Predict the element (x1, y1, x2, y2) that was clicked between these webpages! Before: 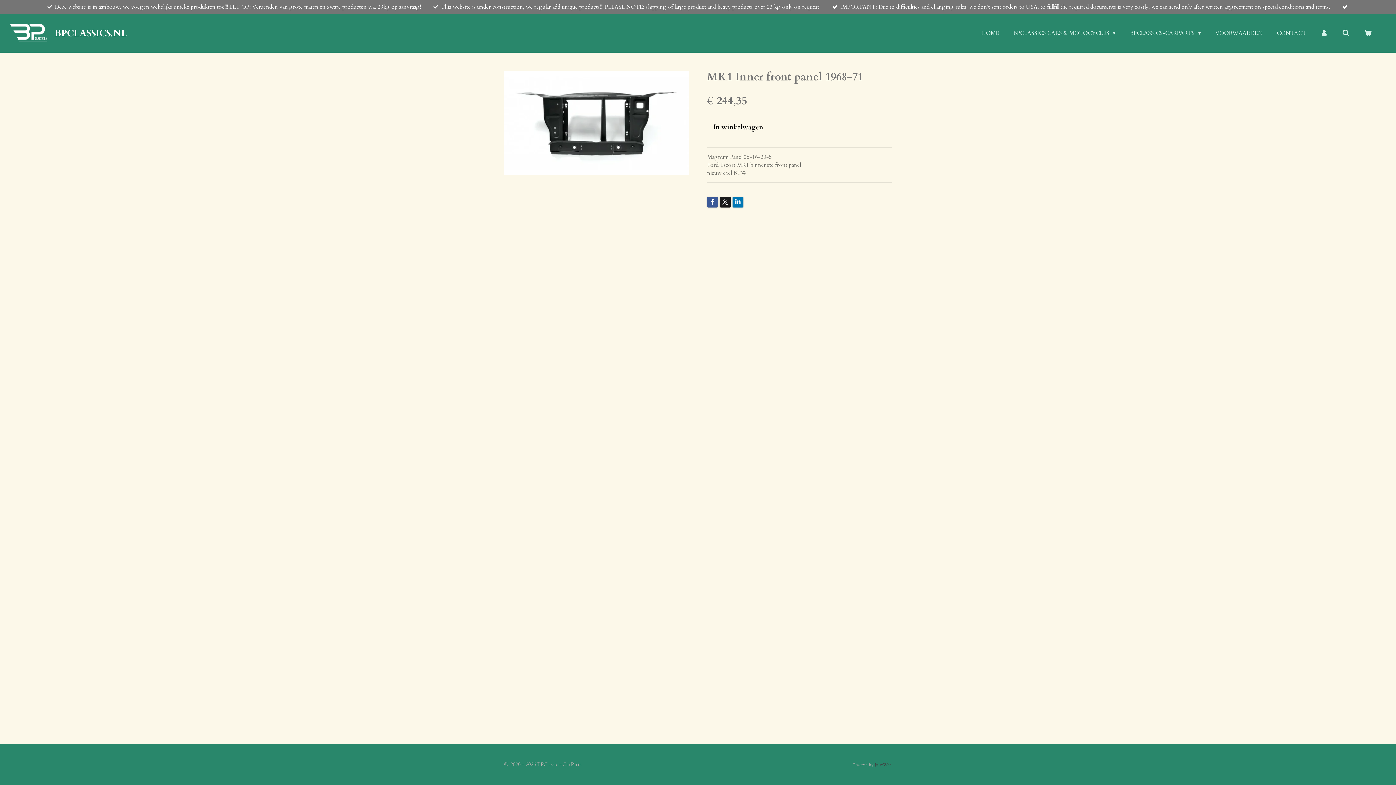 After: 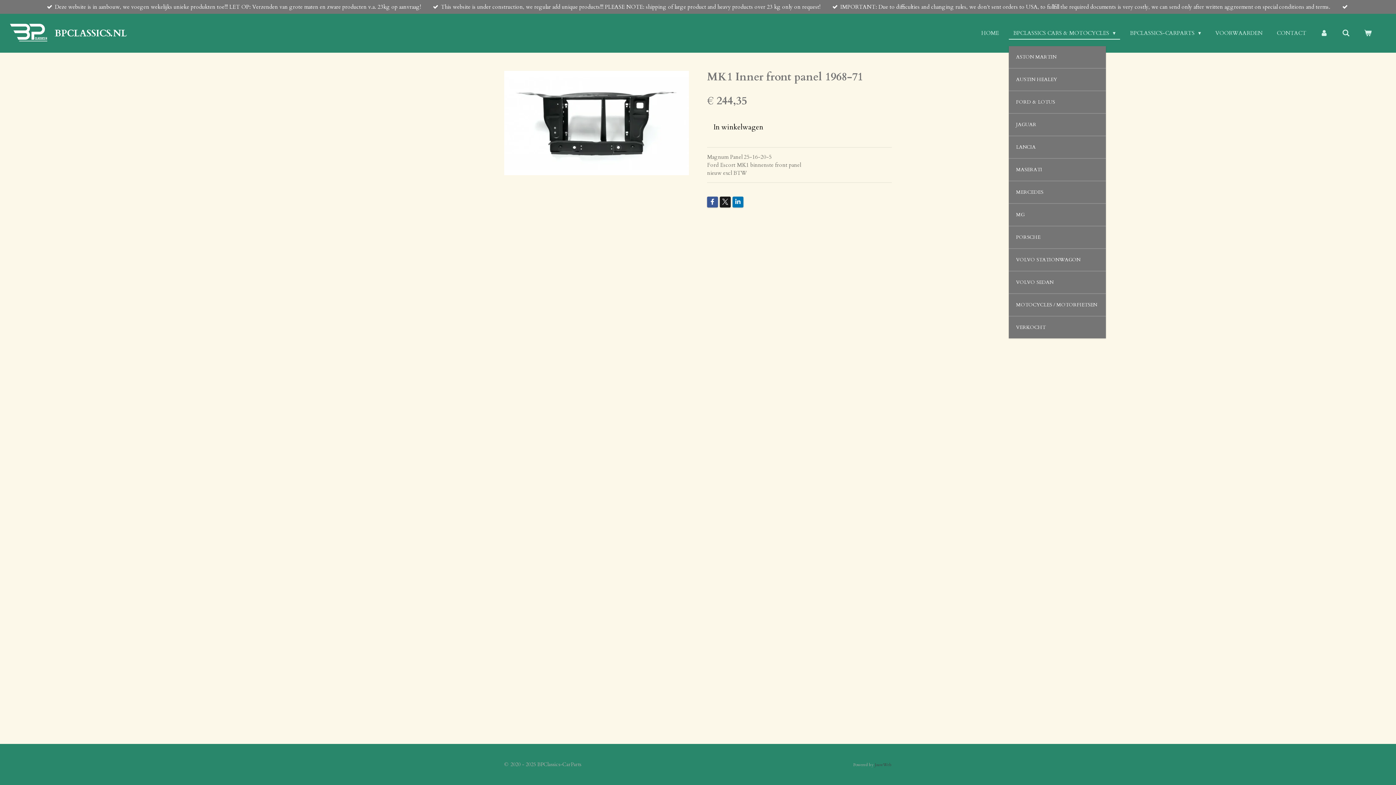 Action: label: BPCLASSICS CARS & MOTOCYCLES  bbox: (1009, 27, 1120, 39)